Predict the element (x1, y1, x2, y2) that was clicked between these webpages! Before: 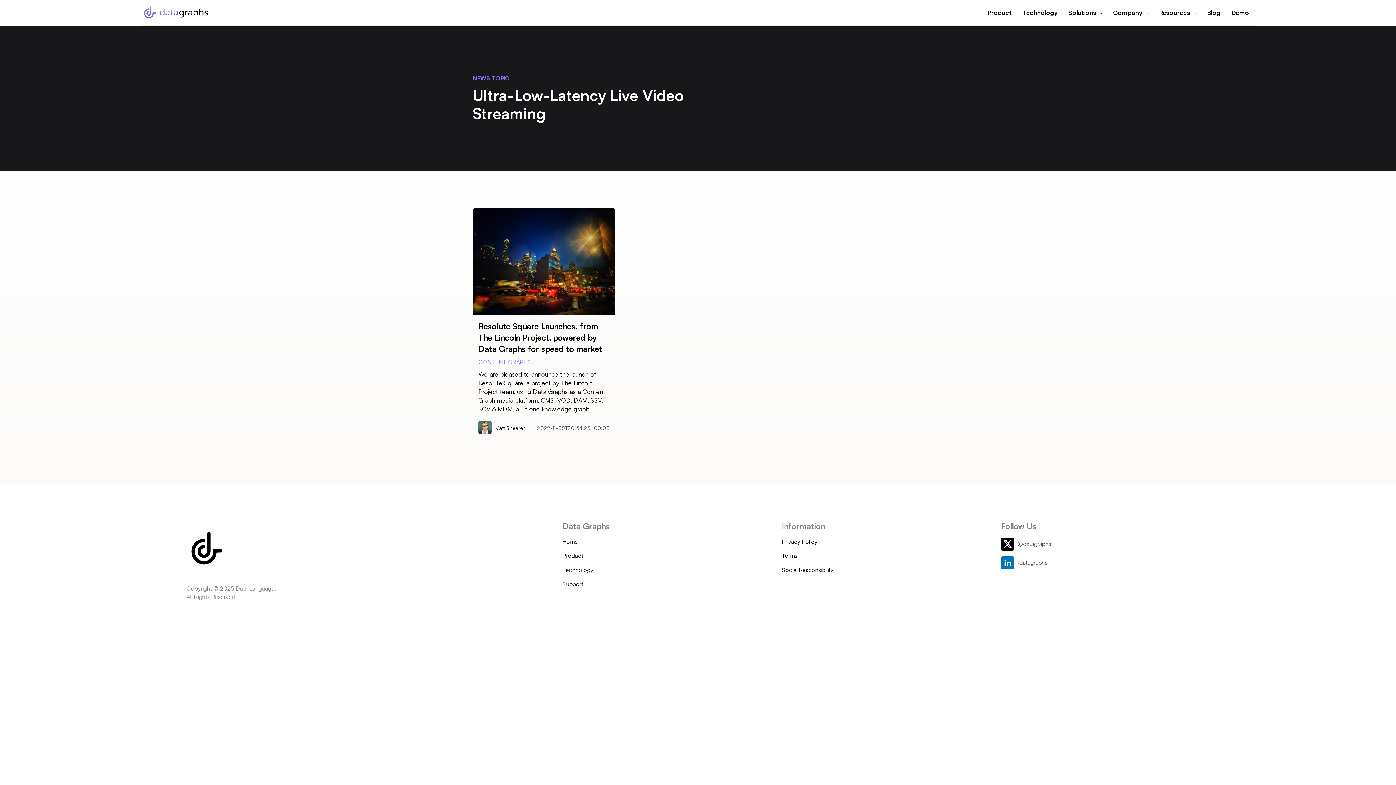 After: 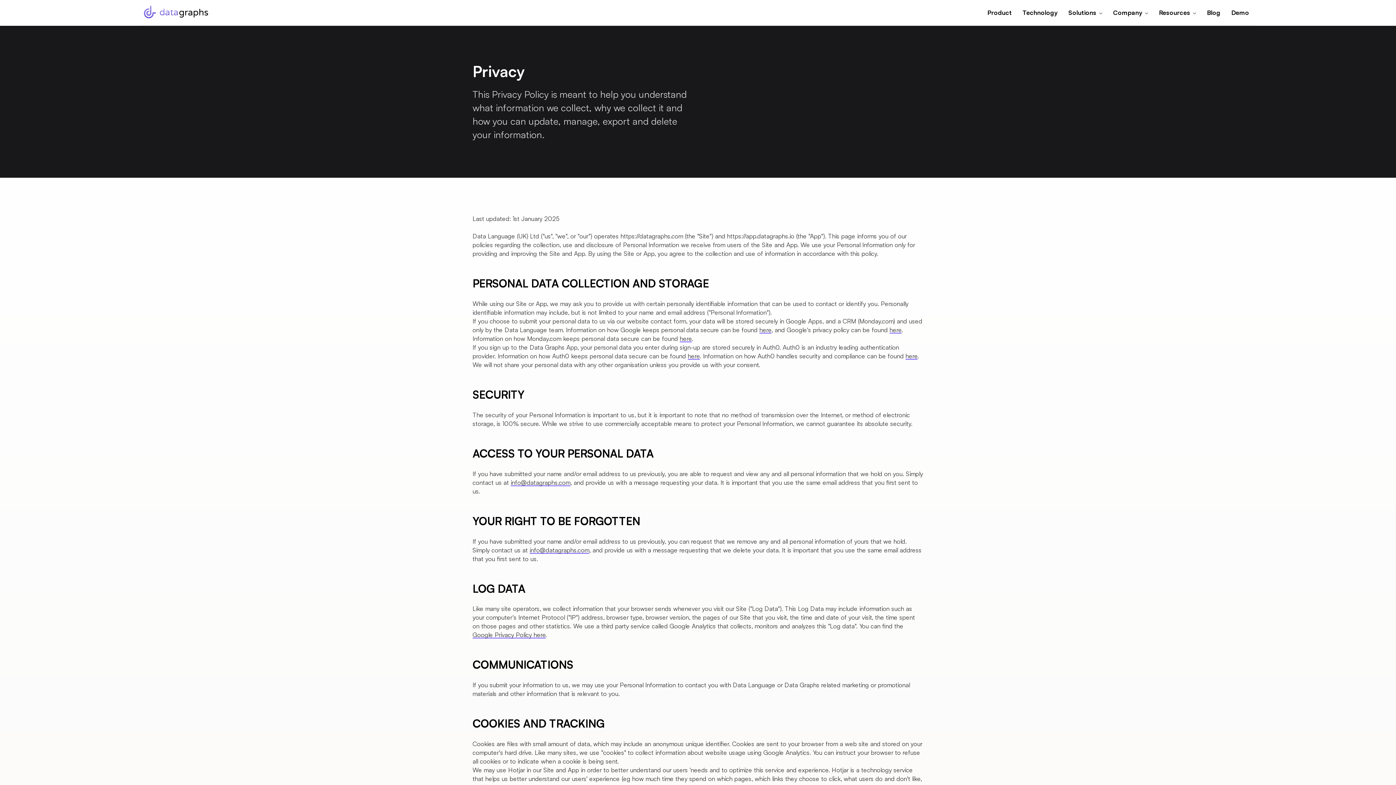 Action: label: Privacy Policy bbox: (781, 537, 817, 546)